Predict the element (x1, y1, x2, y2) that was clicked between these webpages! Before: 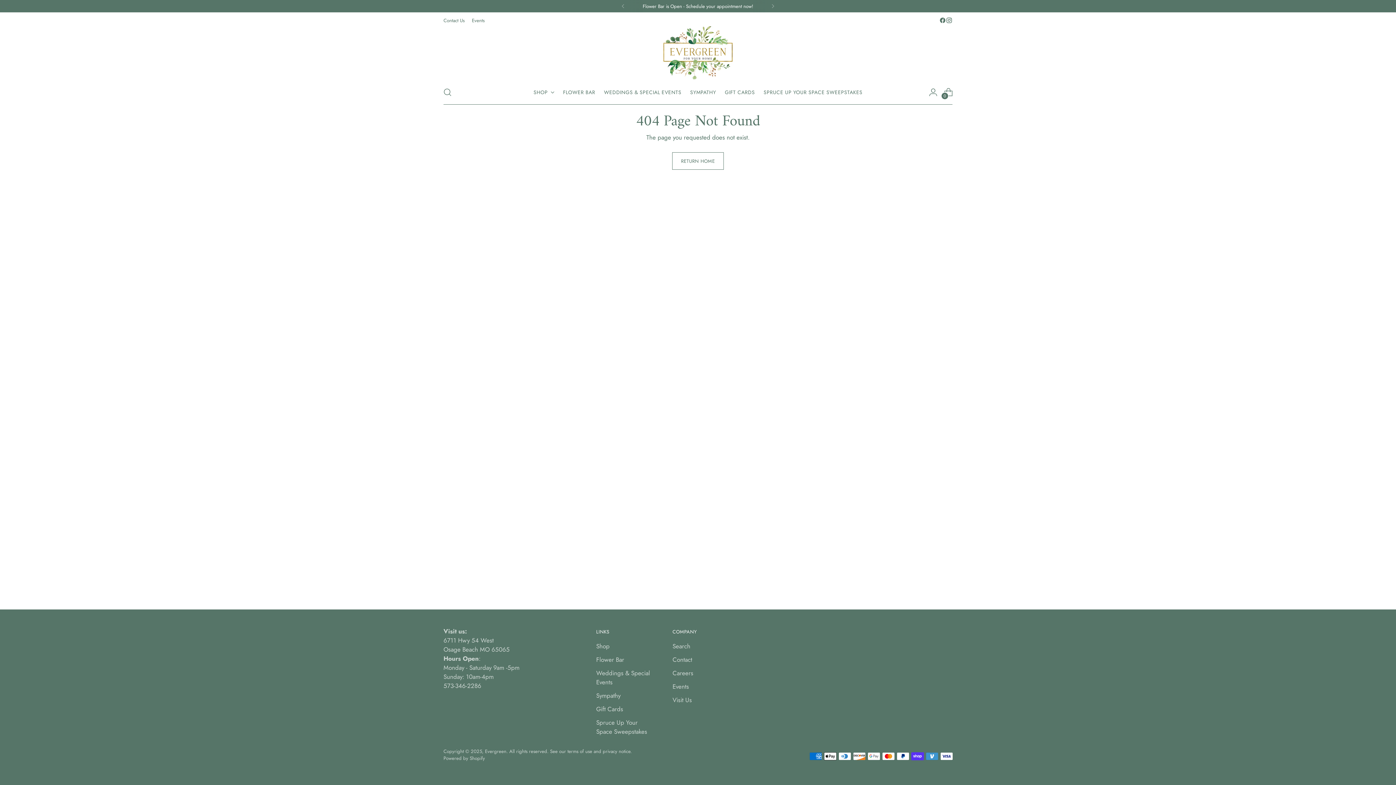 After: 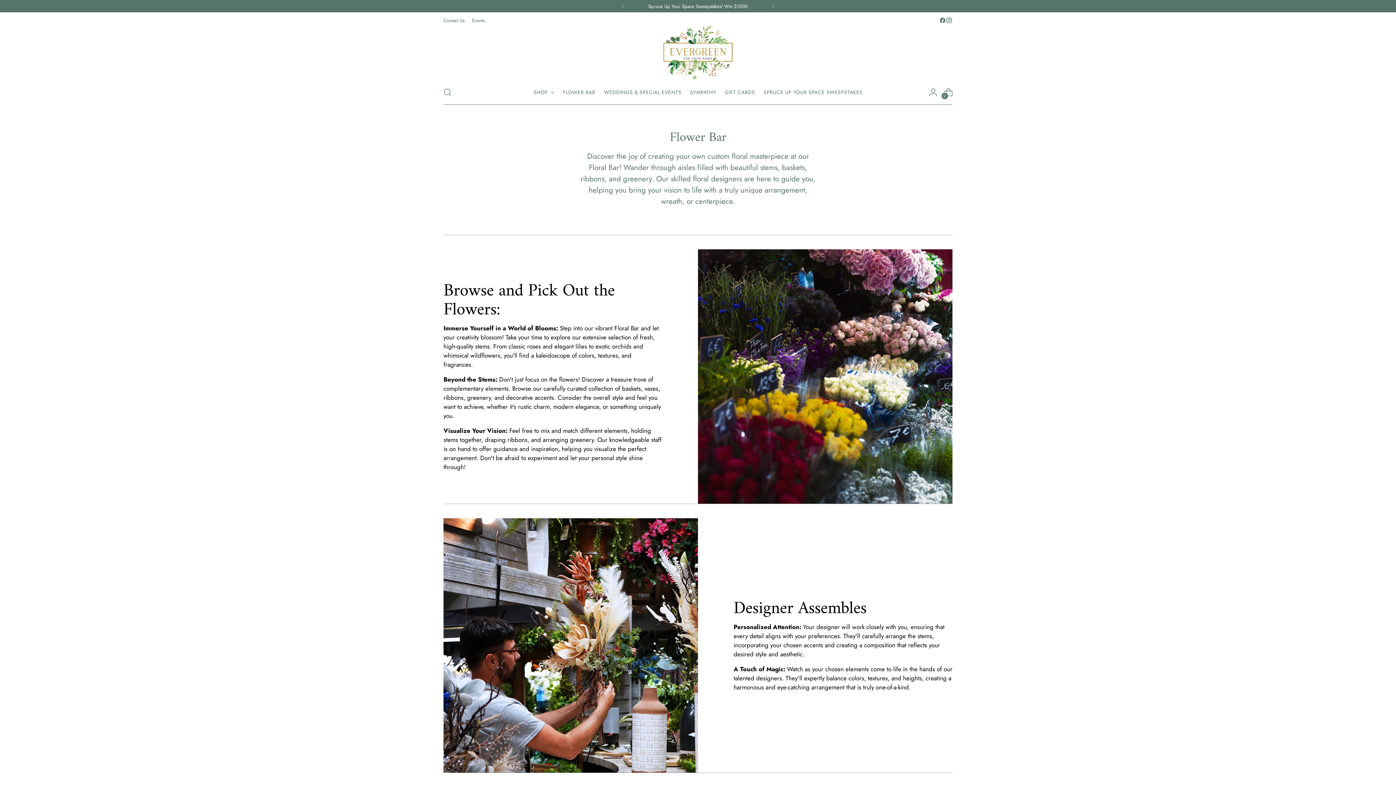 Action: bbox: (563, 84, 595, 100) label: FLOWER BAR